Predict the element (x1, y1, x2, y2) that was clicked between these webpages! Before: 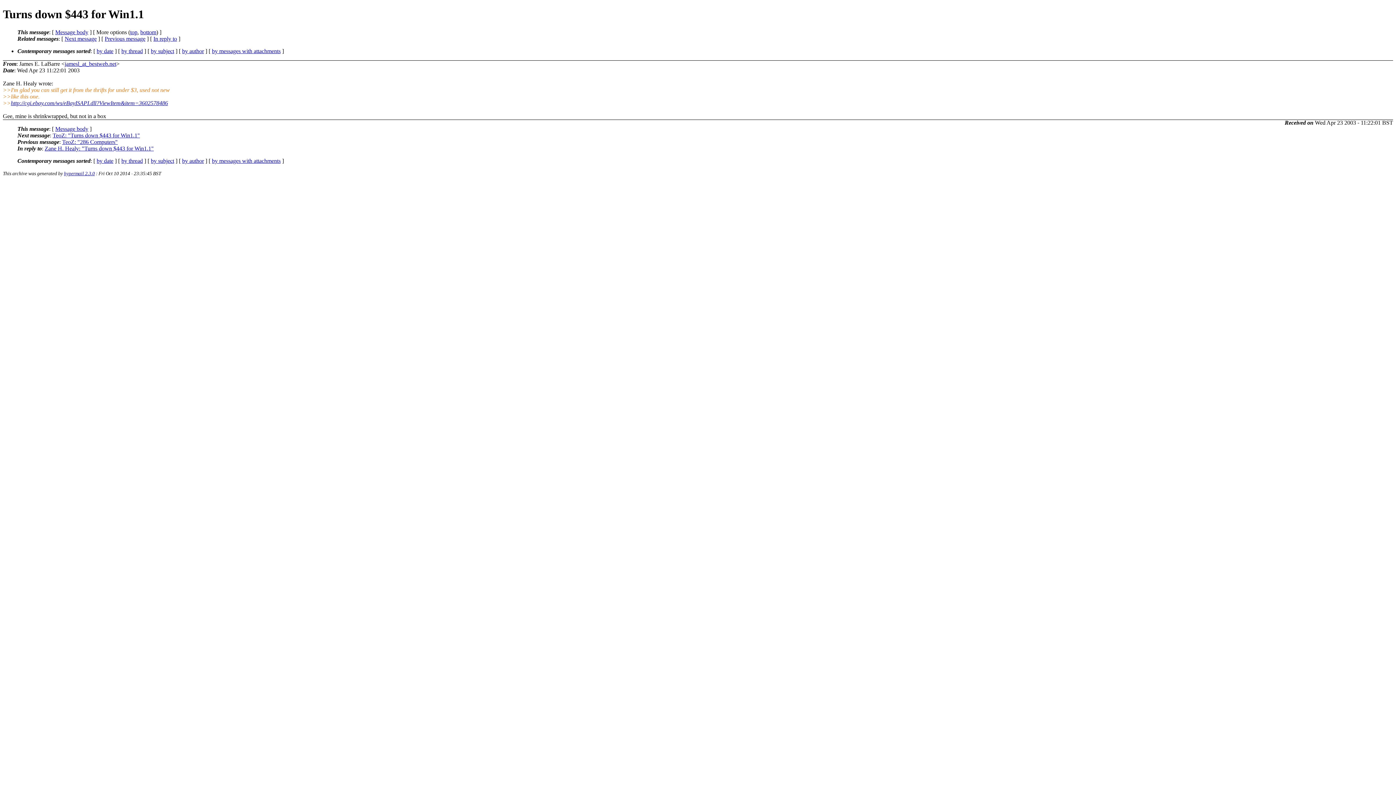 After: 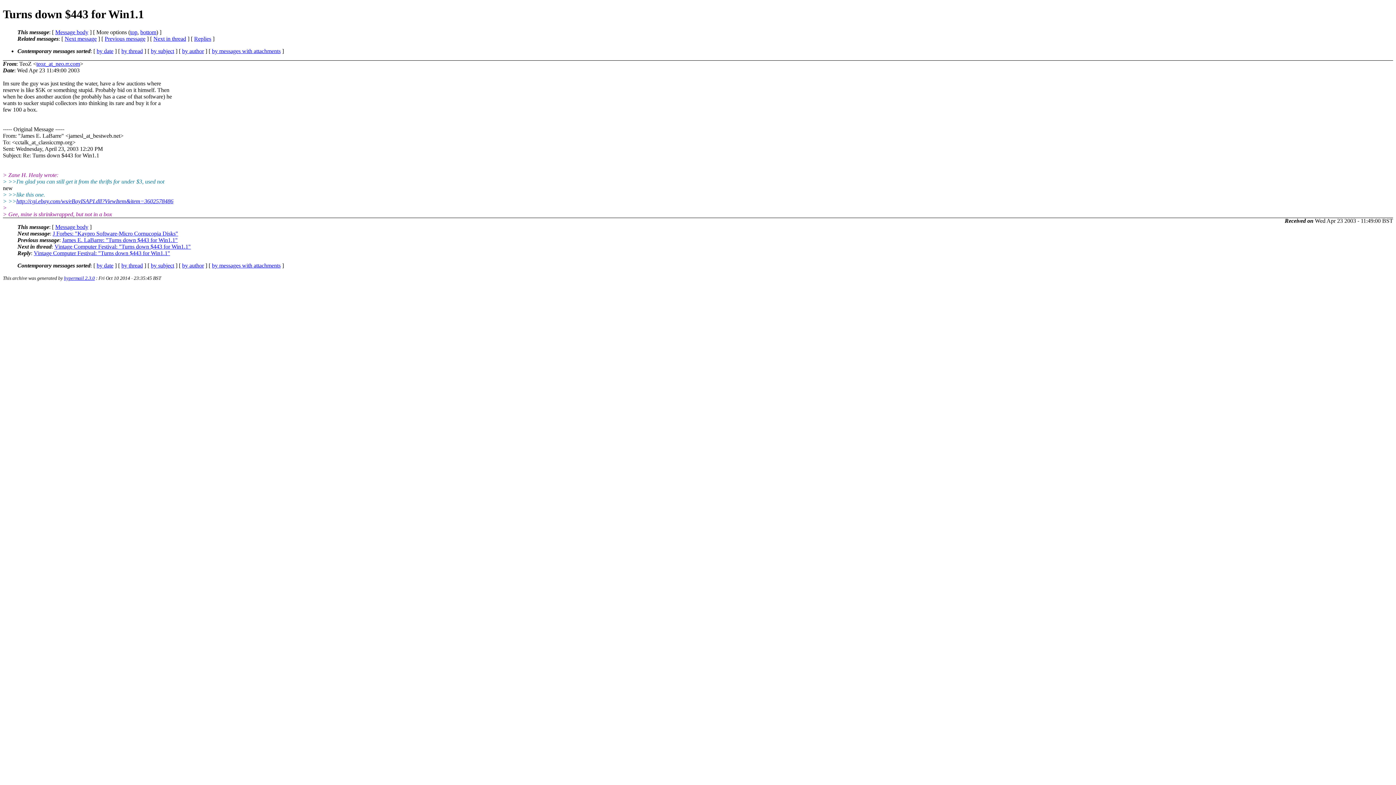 Action: label: TeoZ: "Turns down $443 for Win1.1" bbox: (52, 132, 140, 138)